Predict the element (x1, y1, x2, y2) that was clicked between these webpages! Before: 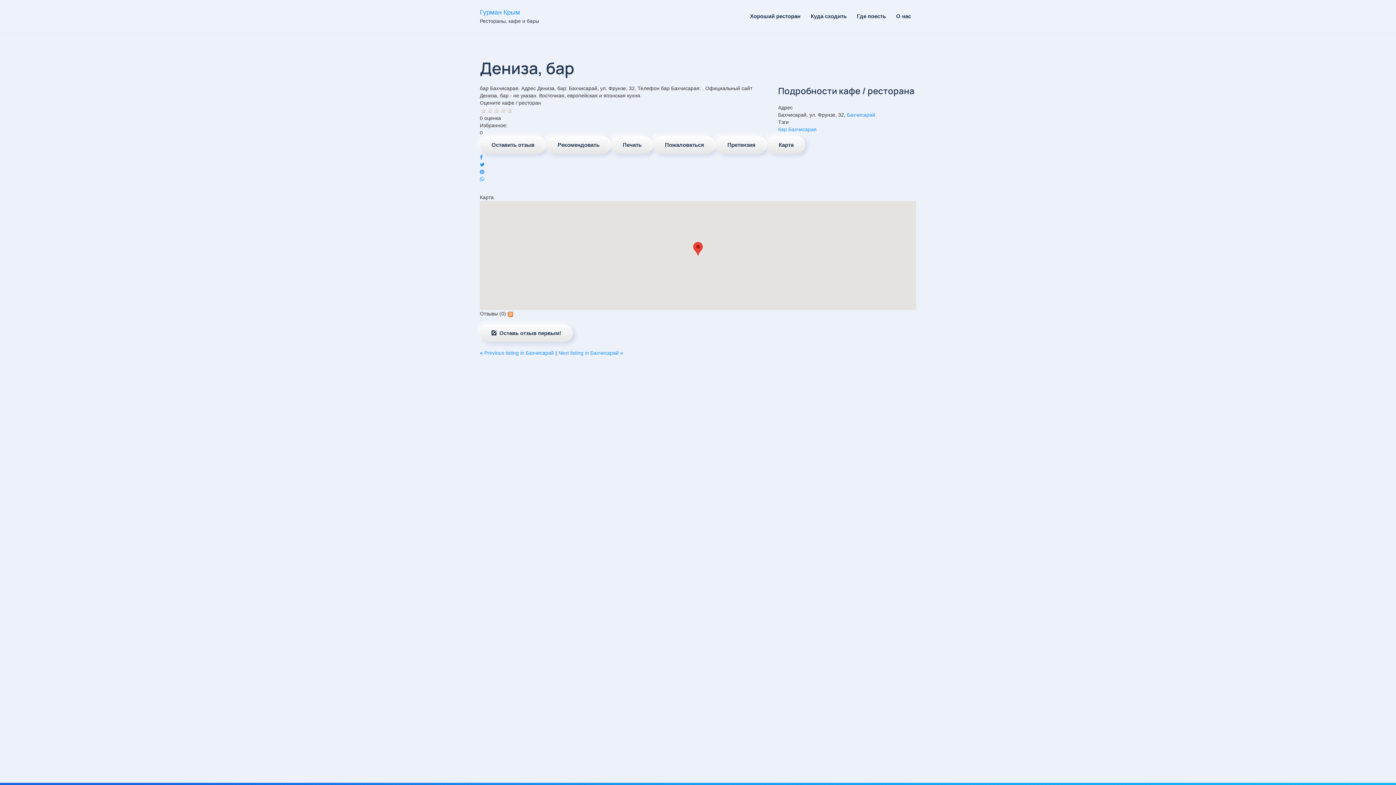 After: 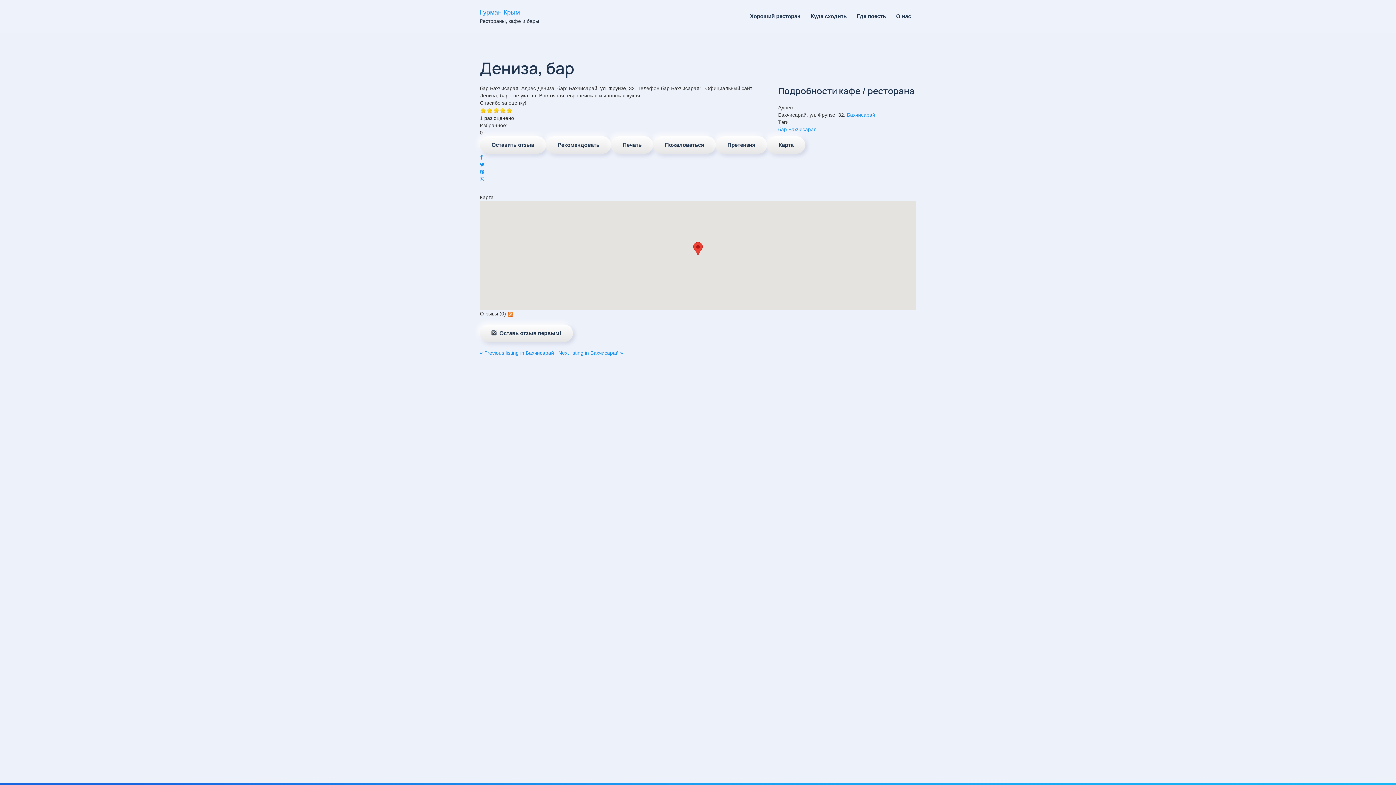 Action: bbox: (506, 107, 512, 113)